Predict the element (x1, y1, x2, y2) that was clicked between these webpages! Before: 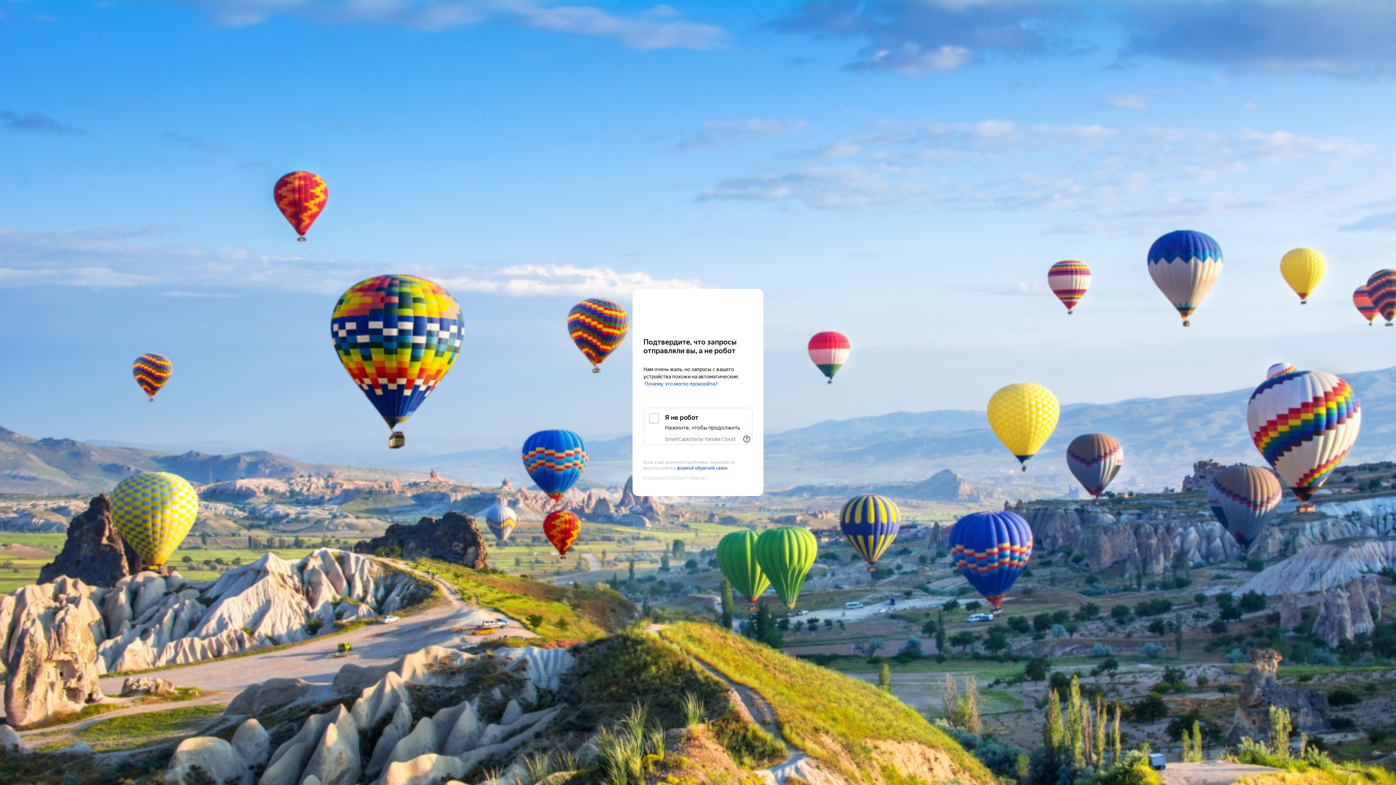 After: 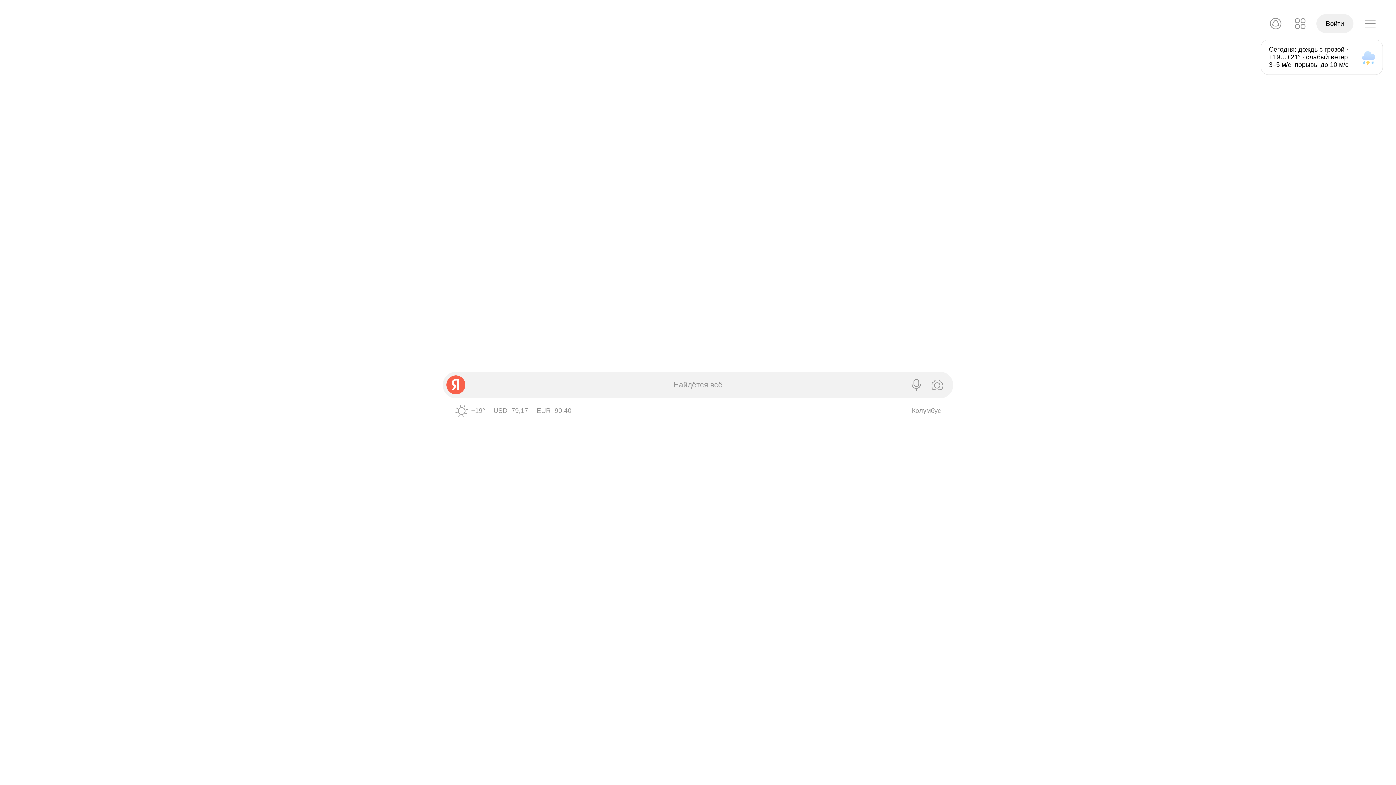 Action: bbox: (643, 303, 752, 316) label: Yandex